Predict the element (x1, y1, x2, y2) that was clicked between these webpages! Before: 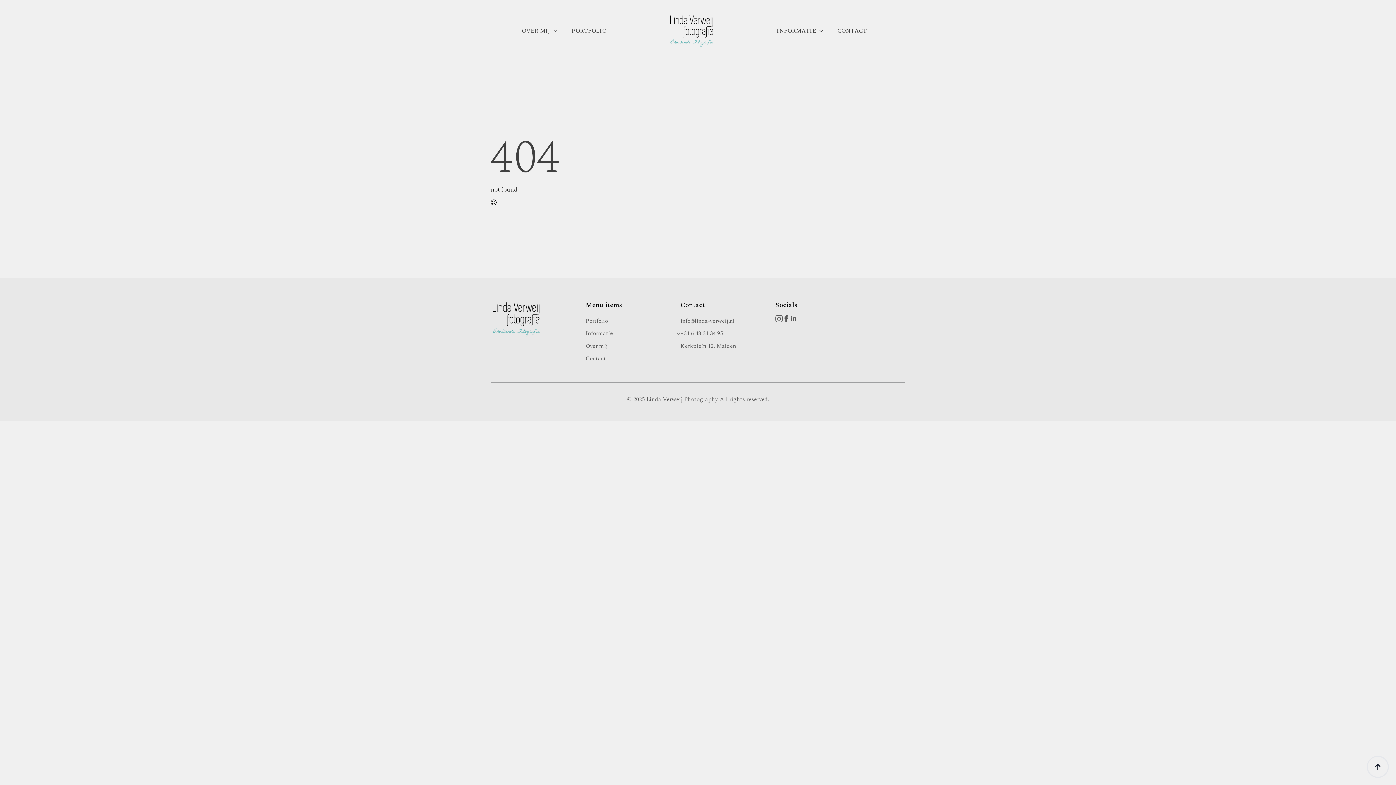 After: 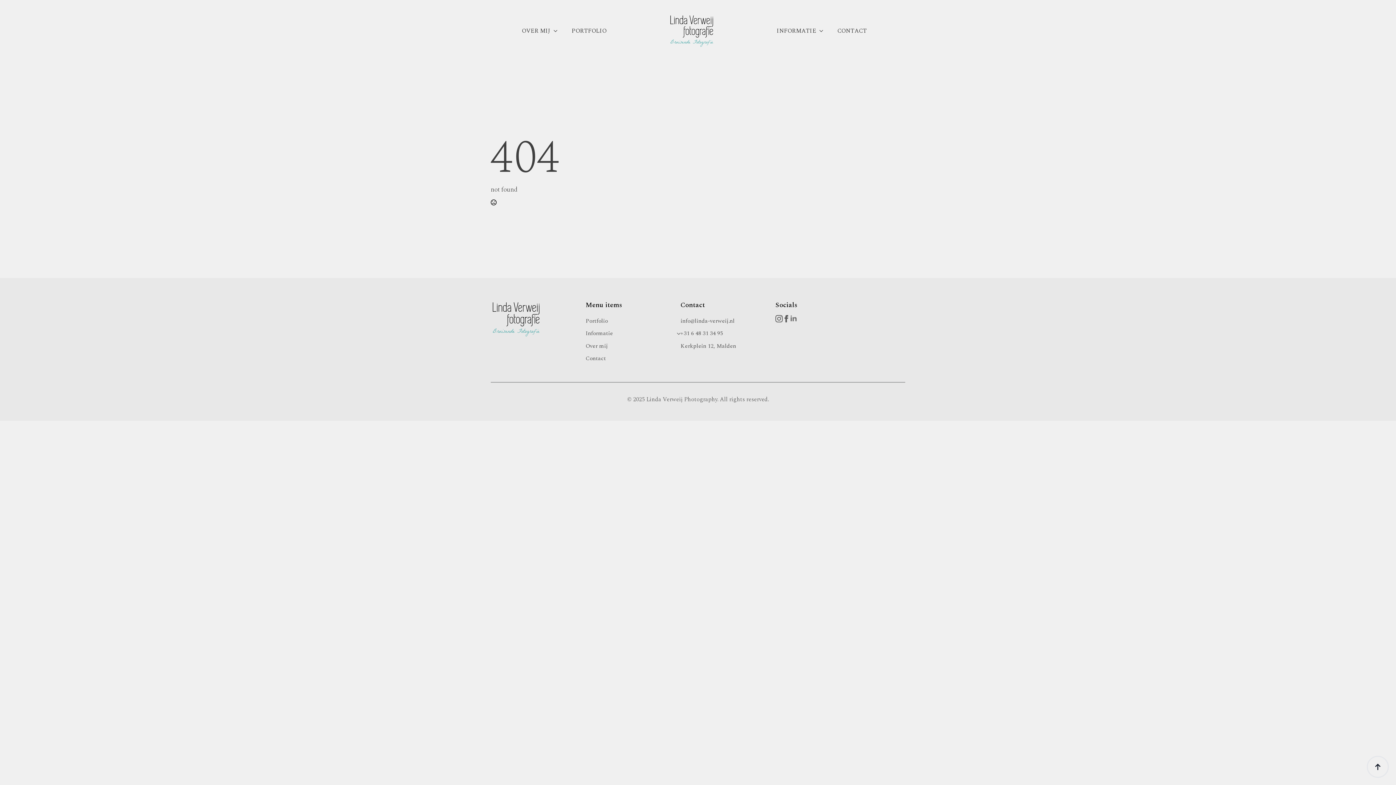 Action: label: linkedin bbox: (790, 315, 797, 322)